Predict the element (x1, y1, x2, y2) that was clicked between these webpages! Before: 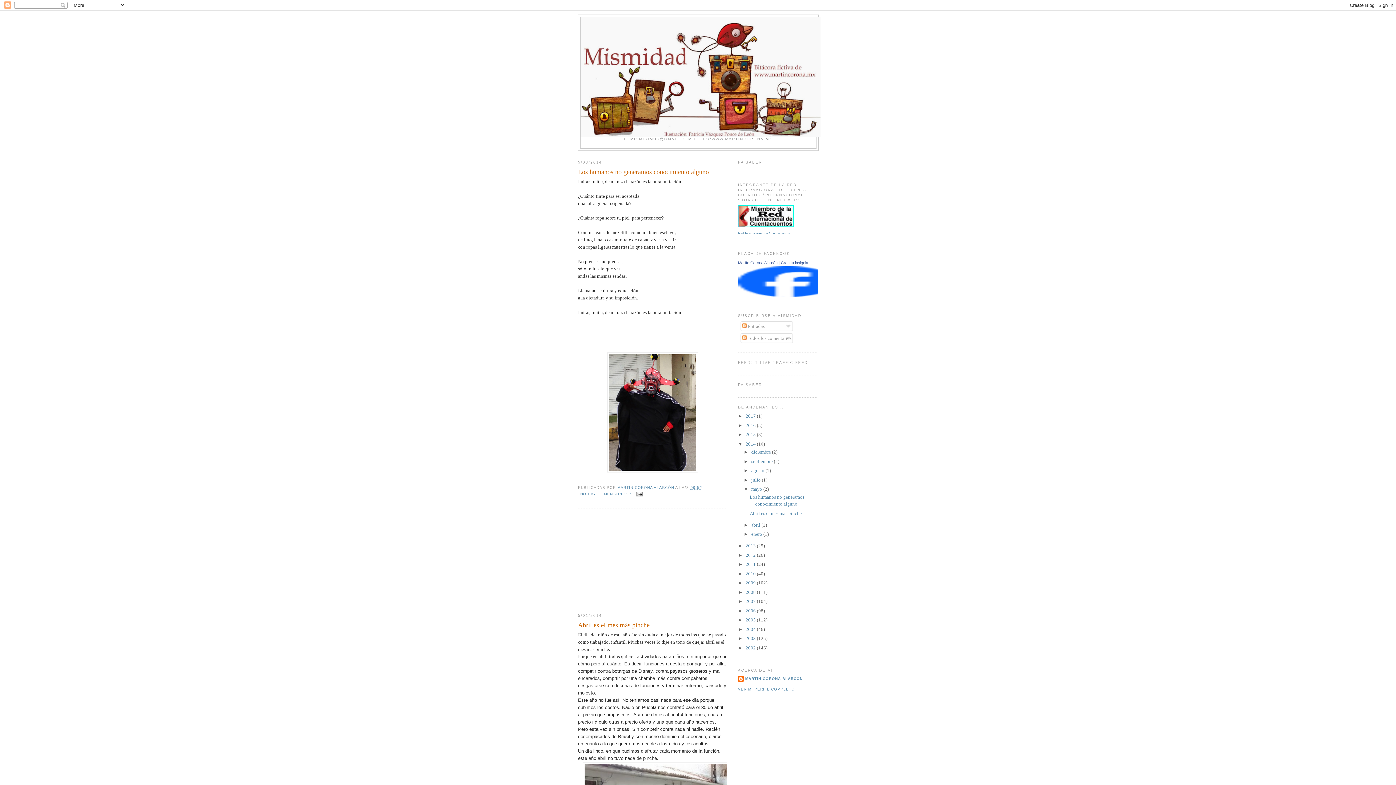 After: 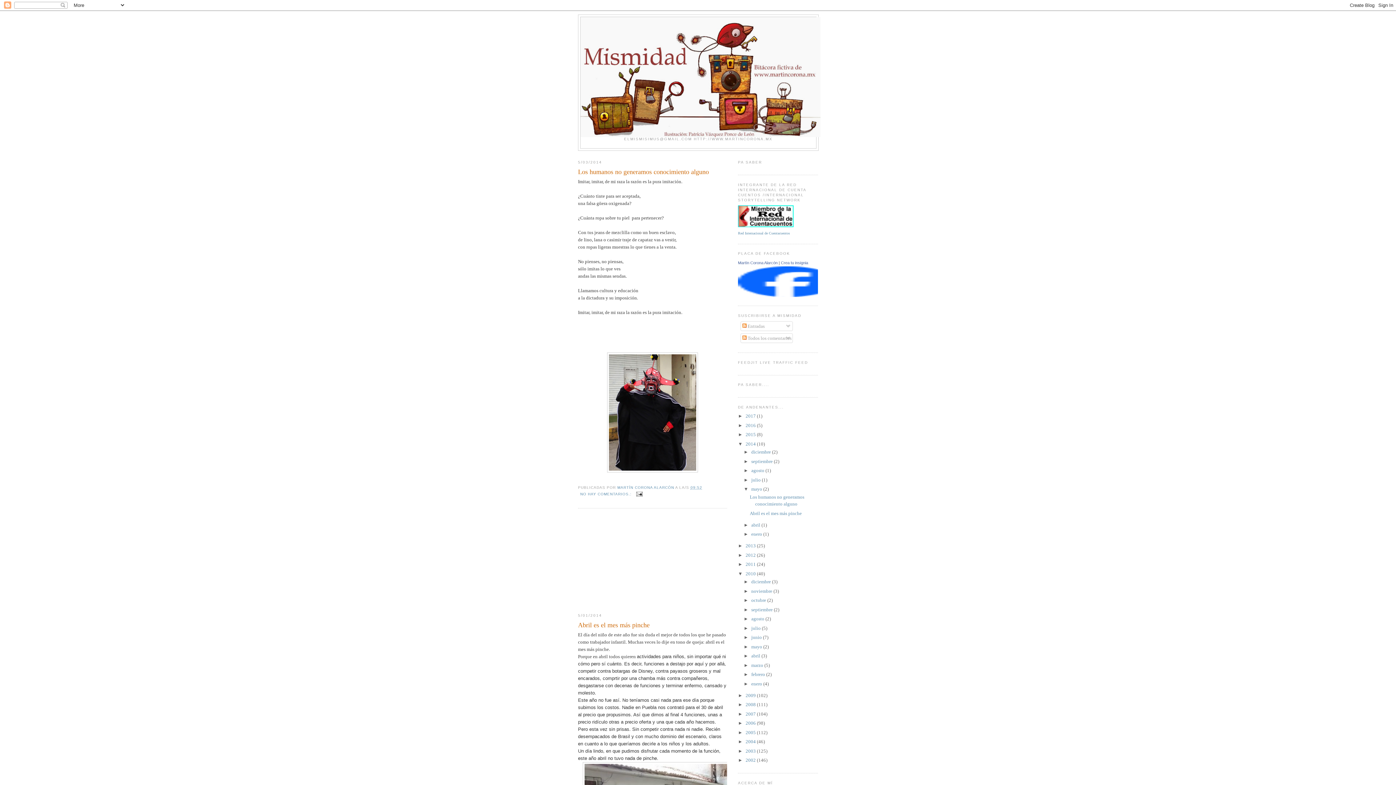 Action: bbox: (738, 571, 745, 576) label: ►  